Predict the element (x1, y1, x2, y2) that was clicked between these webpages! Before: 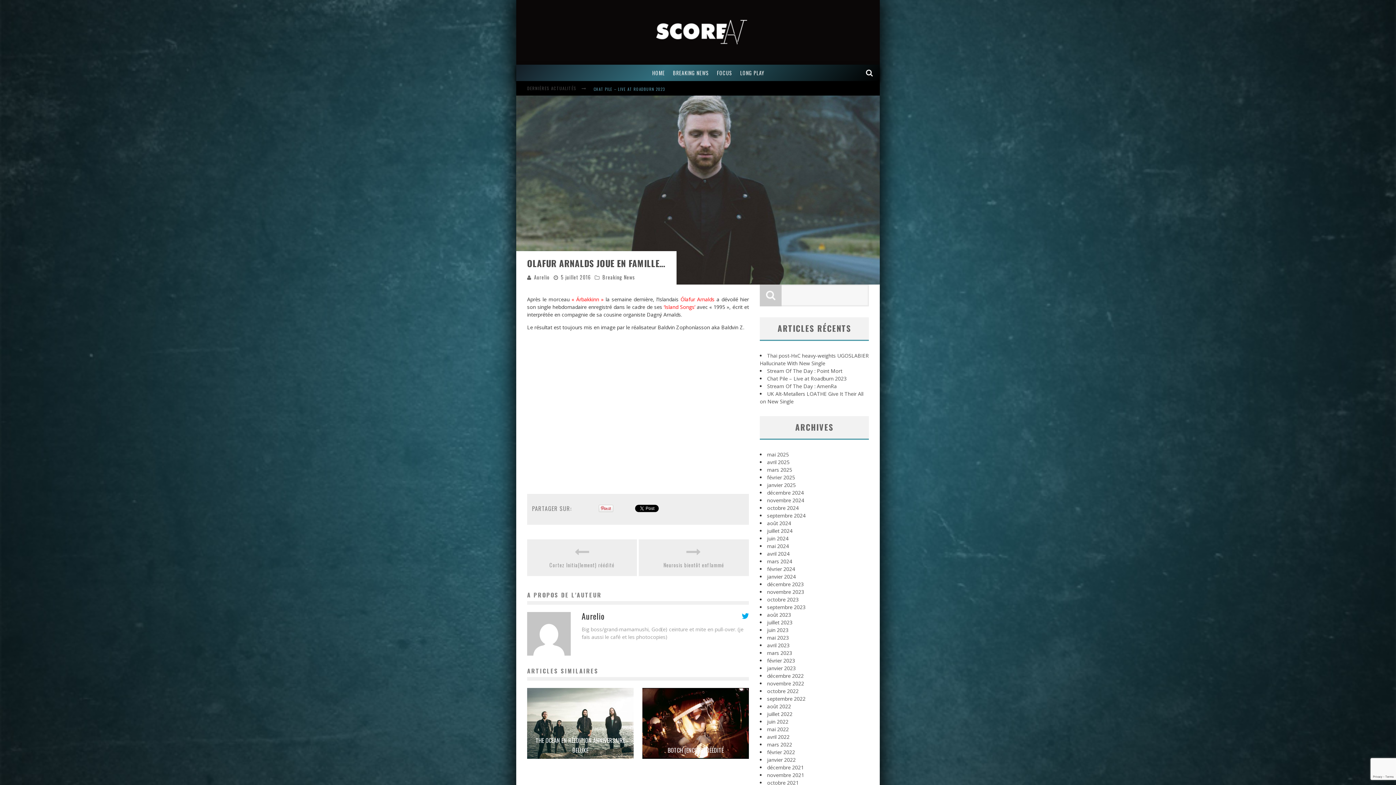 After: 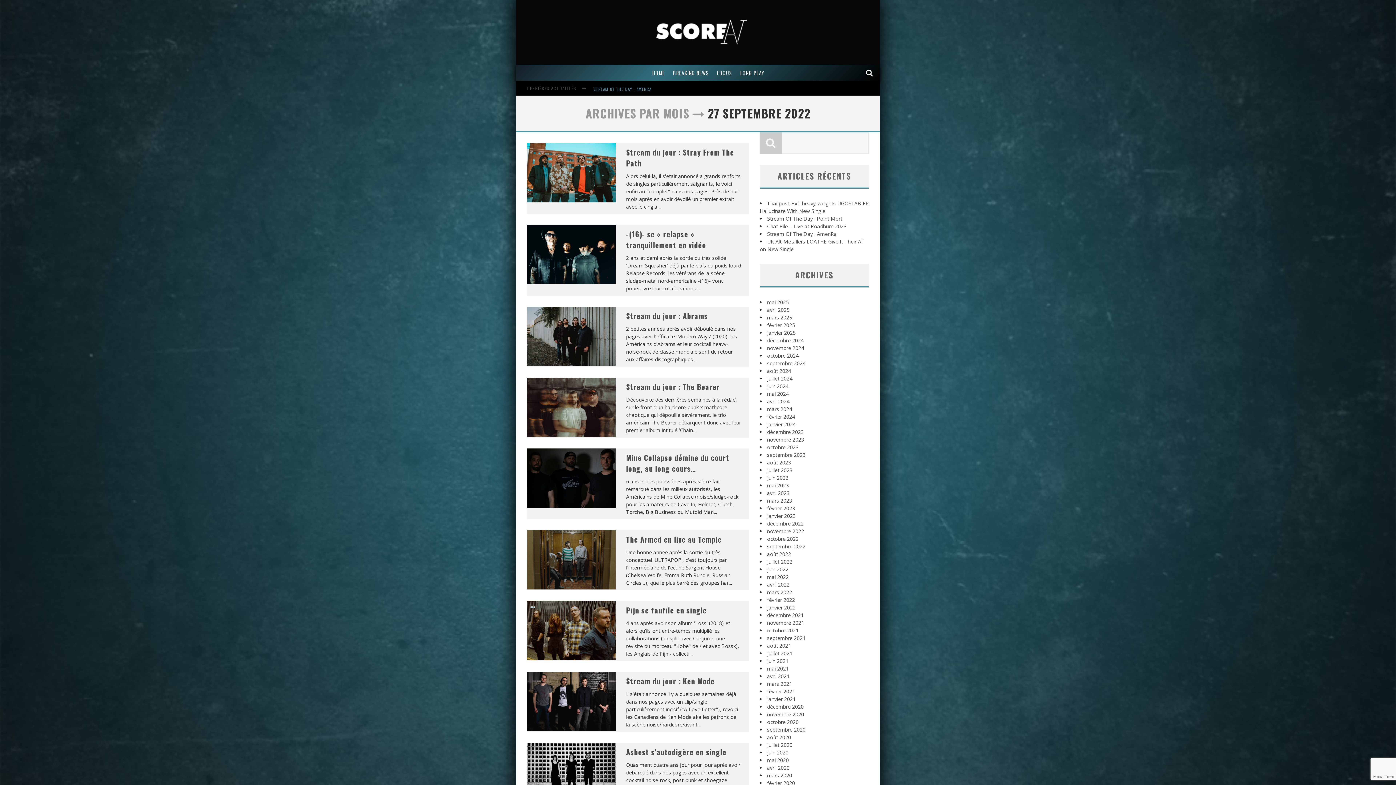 Action: label: septembre 2022 bbox: (767, 695, 805, 702)